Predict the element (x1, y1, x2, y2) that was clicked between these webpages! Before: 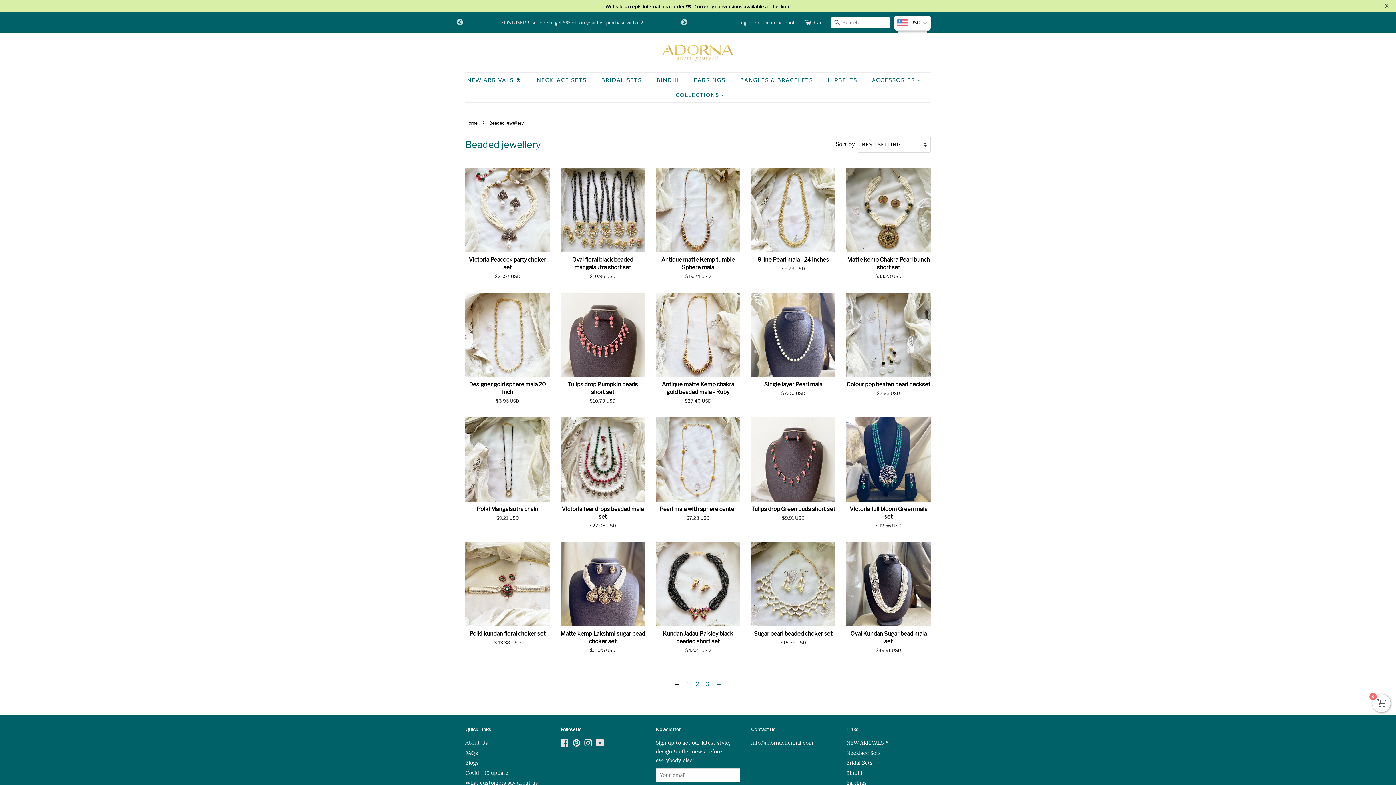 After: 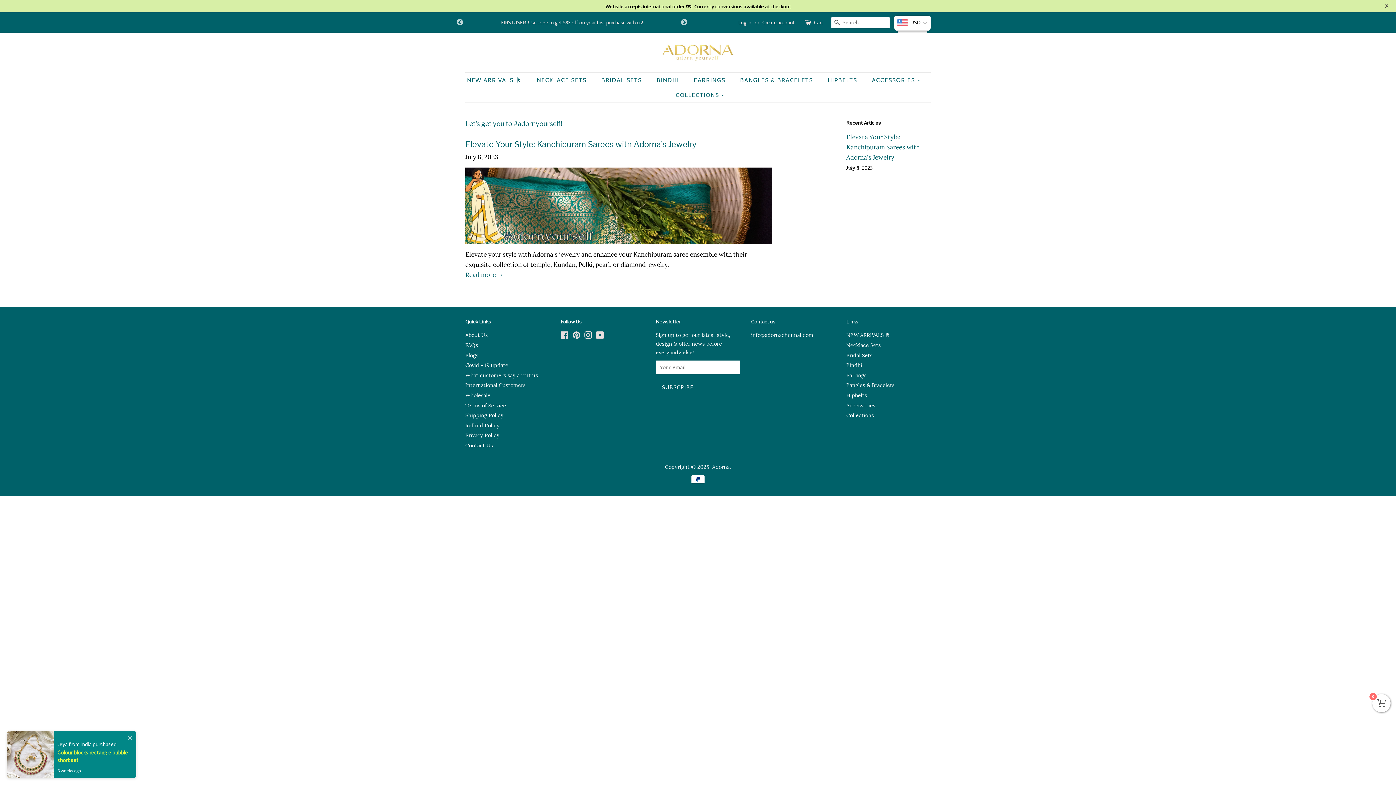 Action: bbox: (465, 756, 478, 763) label: Blogs